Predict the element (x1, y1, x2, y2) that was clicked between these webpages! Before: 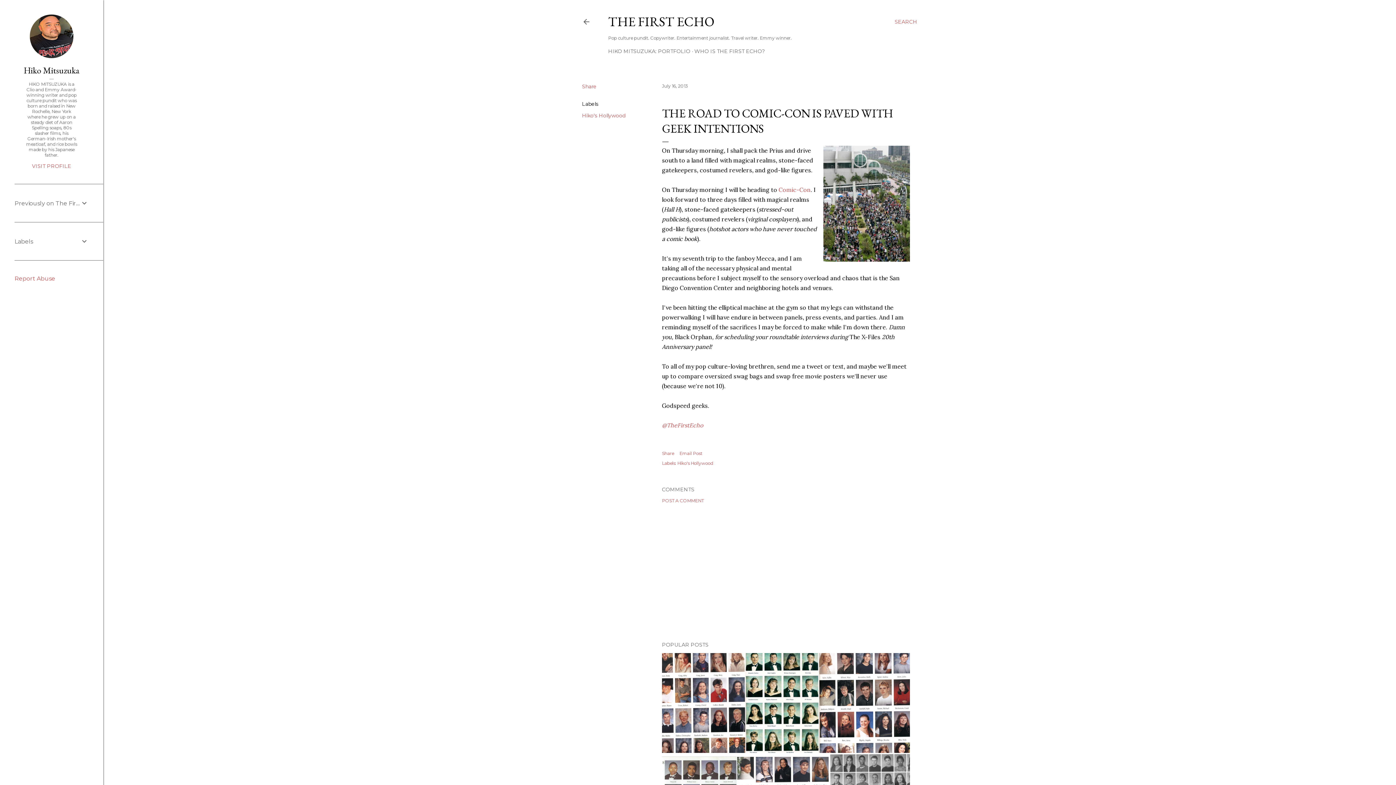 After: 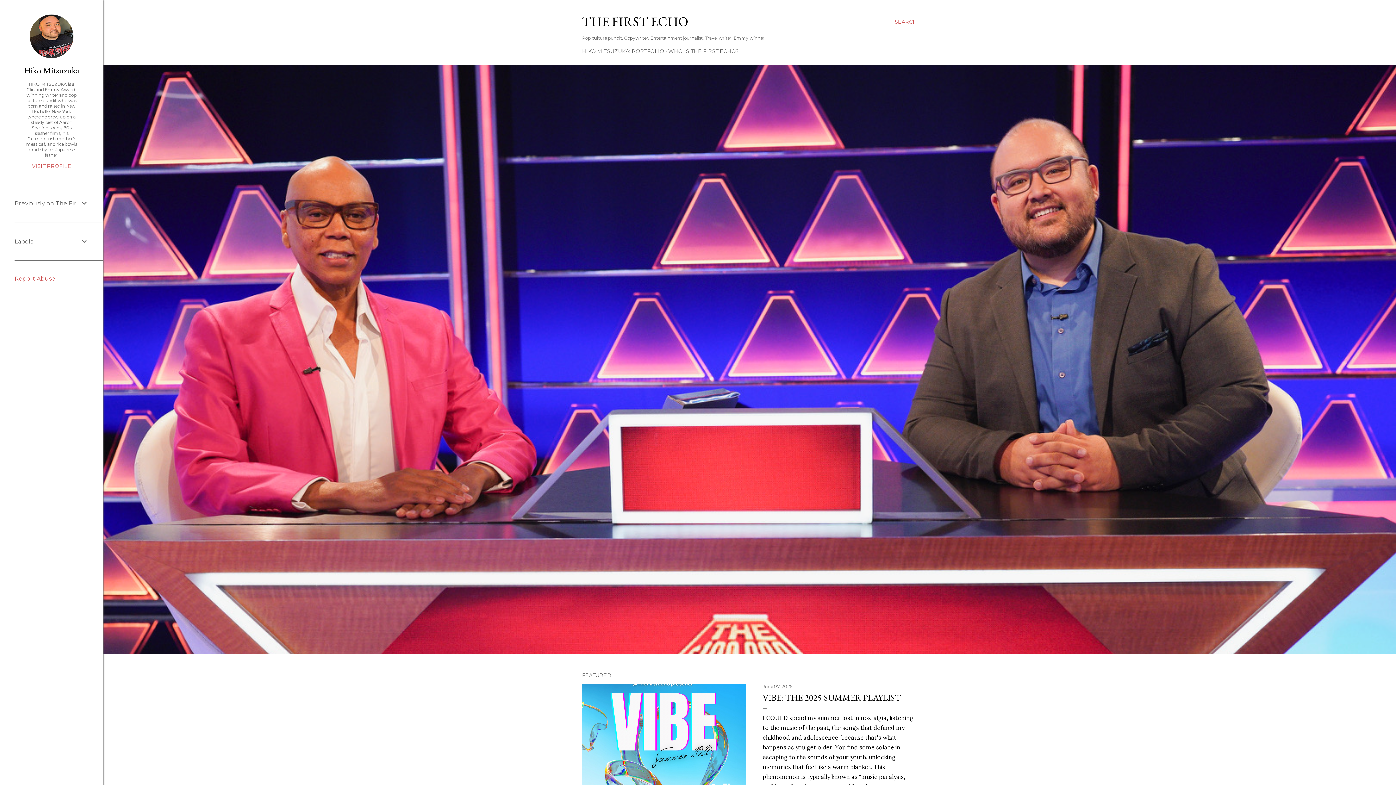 Action: bbox: (608, 13, 714, 30) label: THE FIRST ECHO